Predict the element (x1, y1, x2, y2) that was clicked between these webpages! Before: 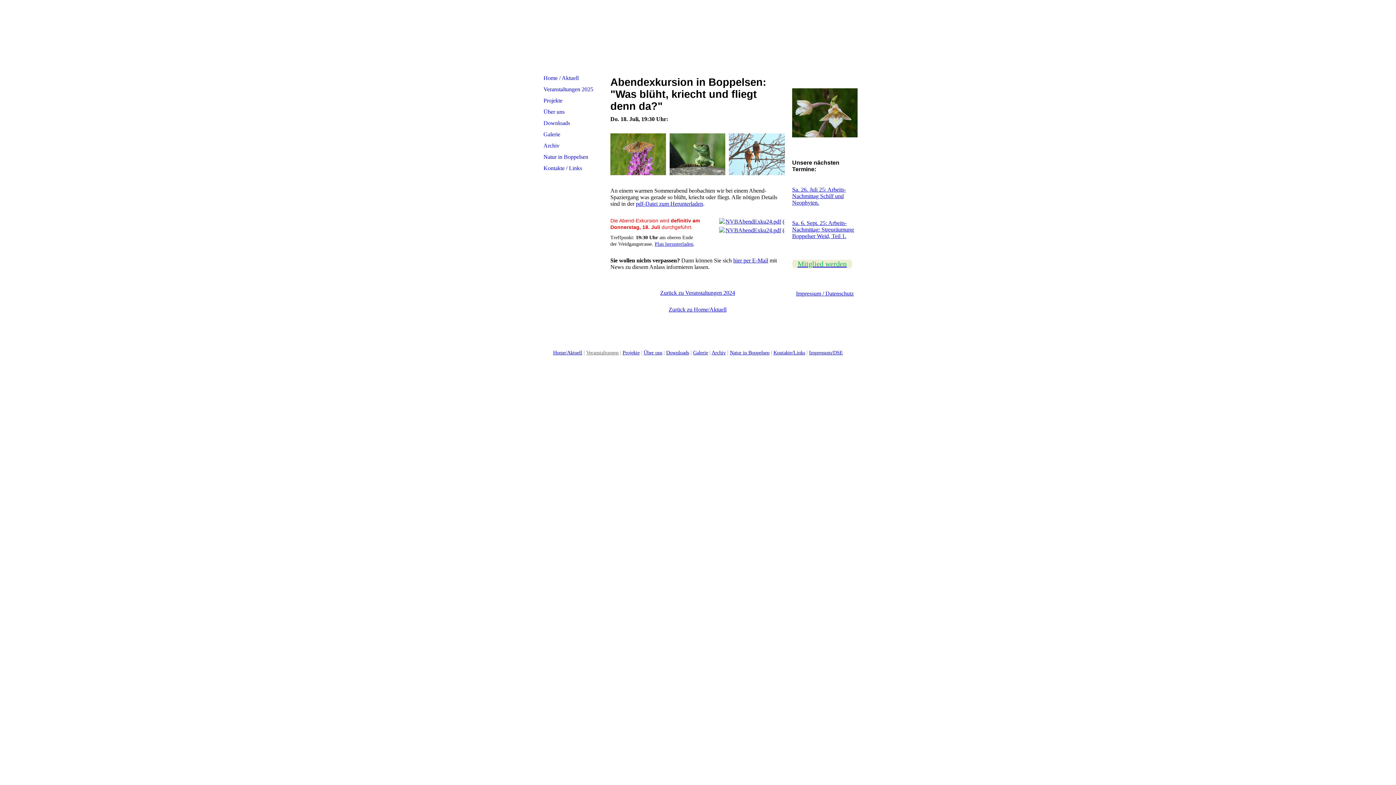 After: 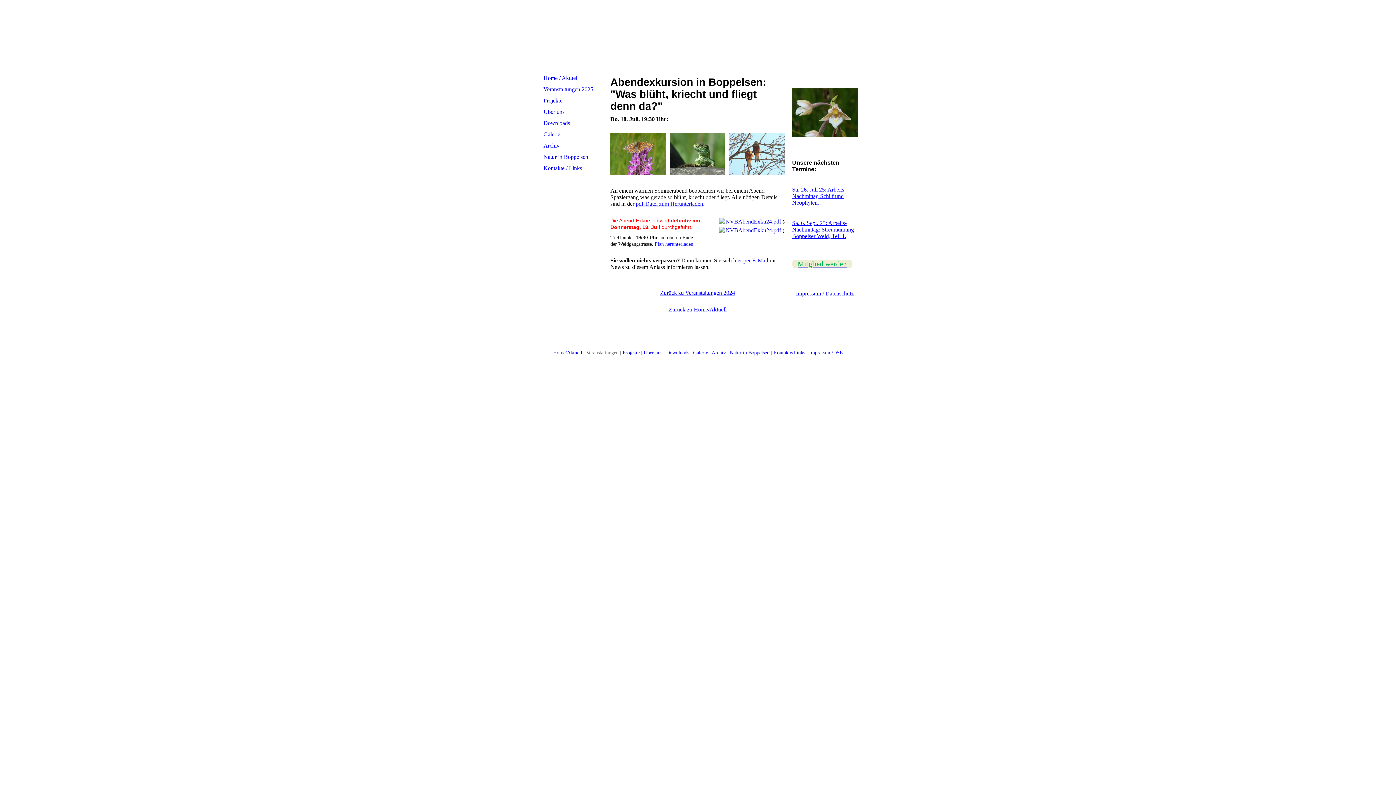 Action: bbox: (733, 257, 768, 263) label: hier per E-Mail